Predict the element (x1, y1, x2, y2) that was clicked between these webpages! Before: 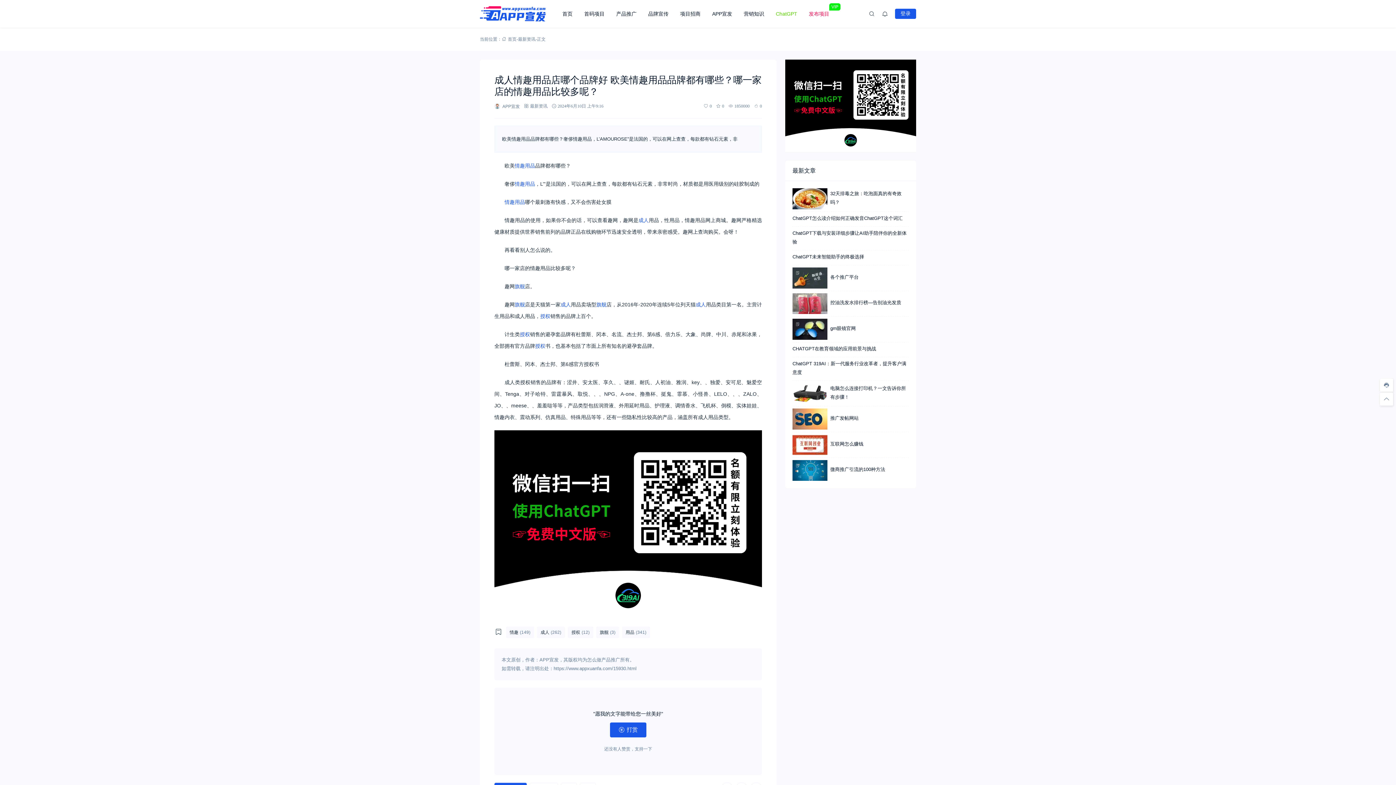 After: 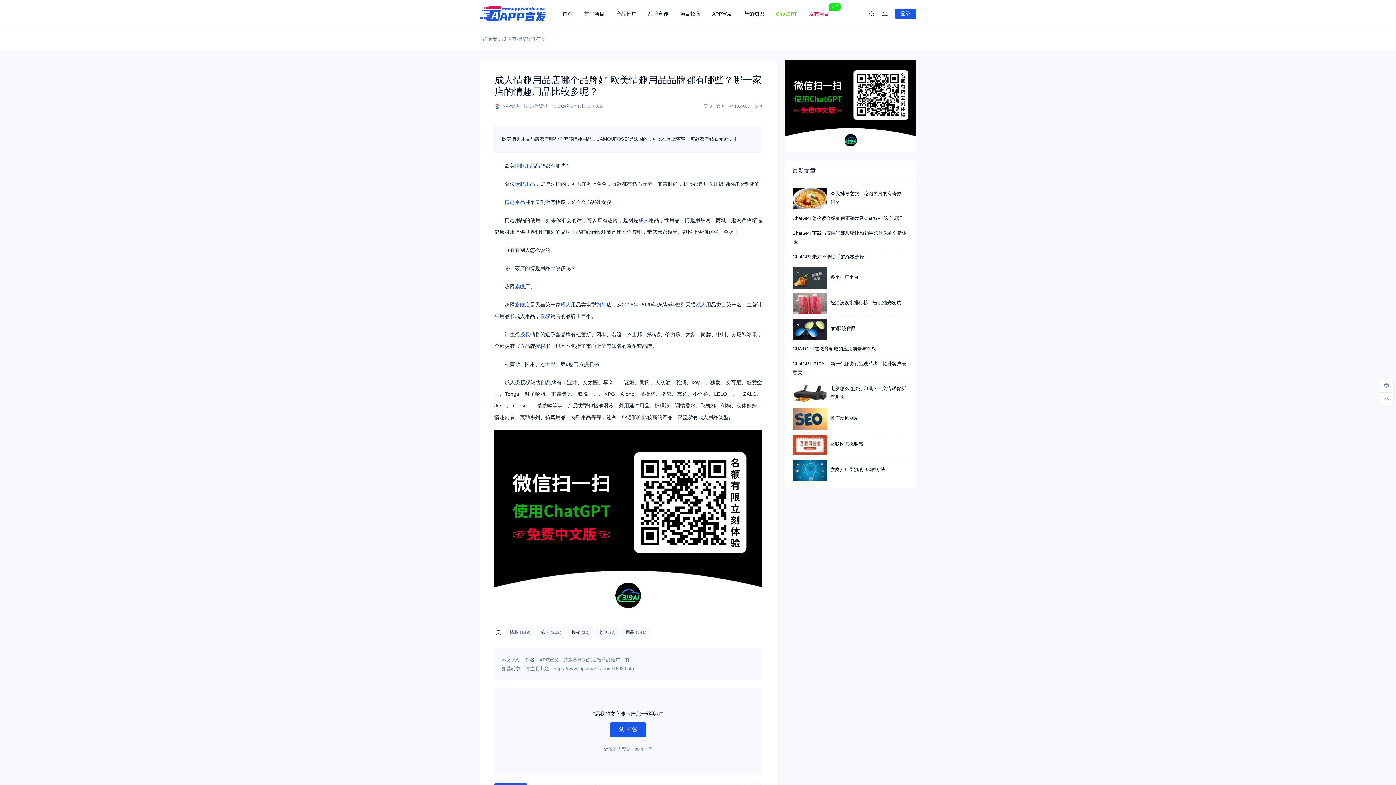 Action: label: 成人 bbox: (695, 301, 706, 307)